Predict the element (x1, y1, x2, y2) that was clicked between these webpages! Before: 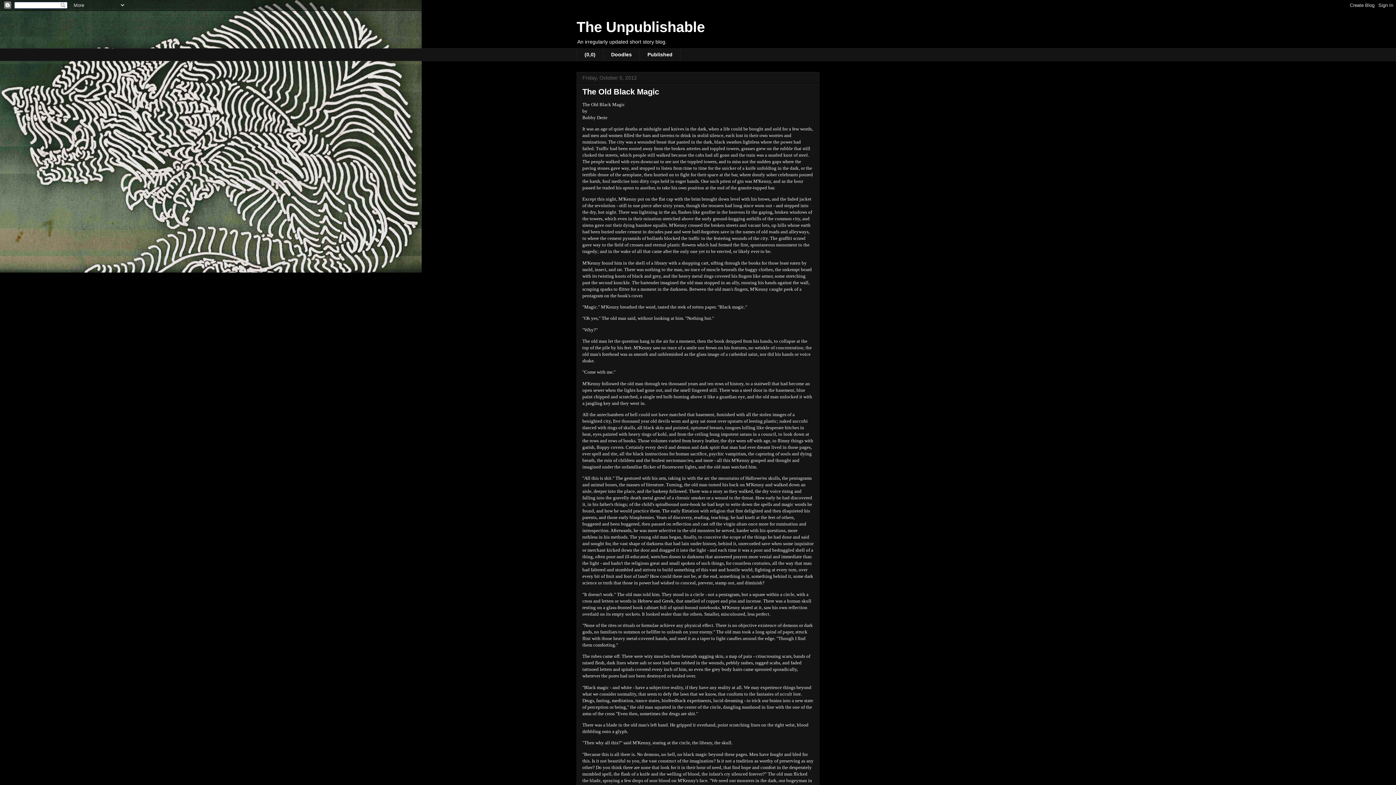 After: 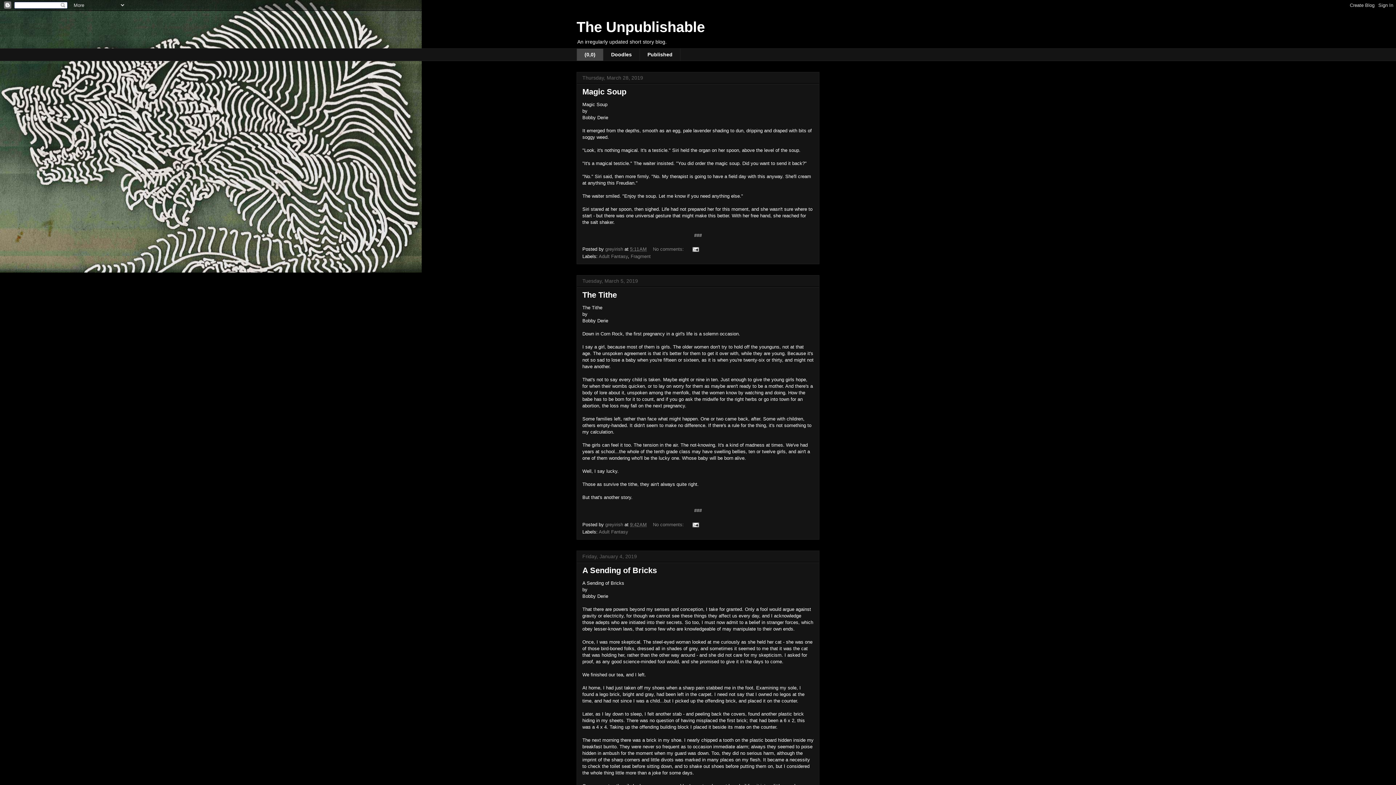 Action: label: The Unpublishable bbox: (576, 18, 705, 34)